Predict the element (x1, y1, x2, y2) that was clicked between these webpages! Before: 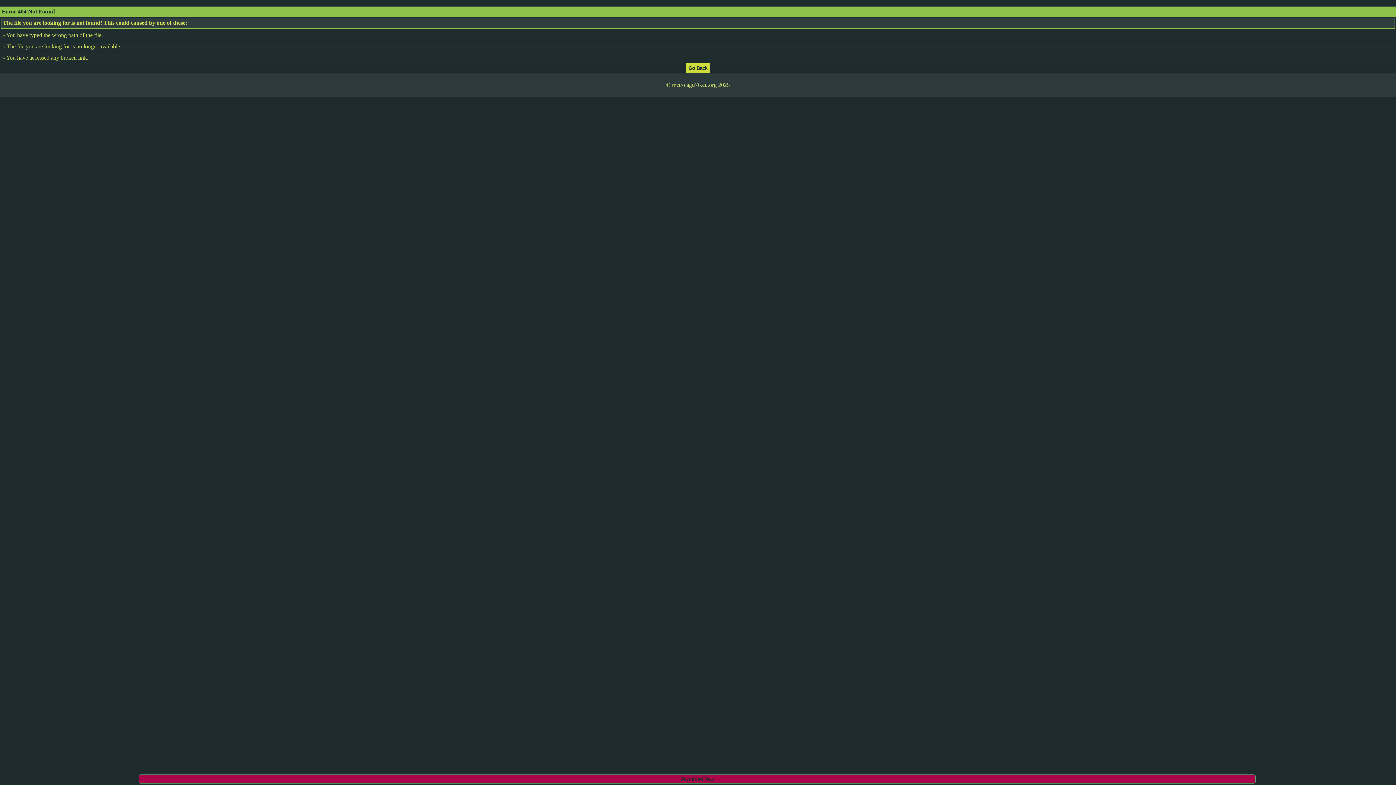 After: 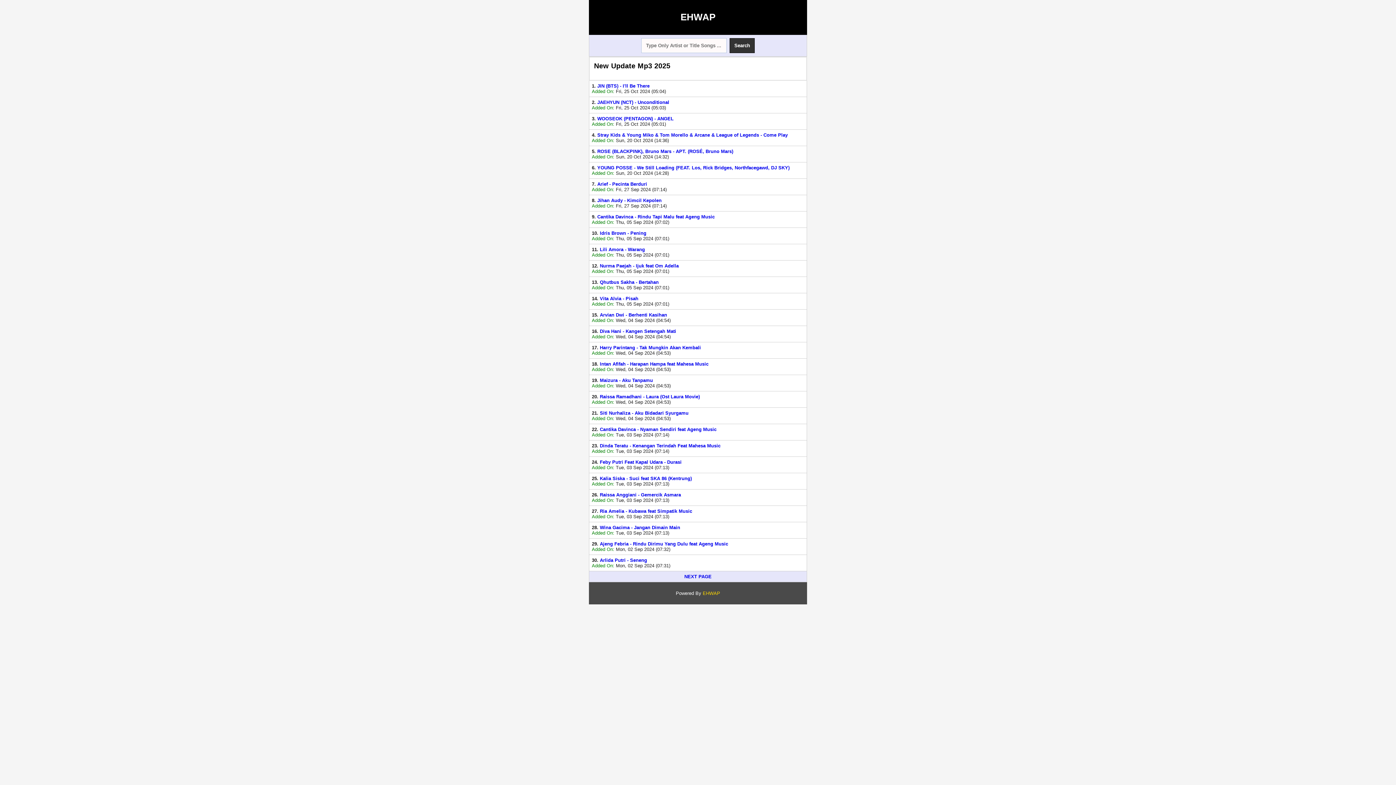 Action: bbox: (686, 64, 709, 70)